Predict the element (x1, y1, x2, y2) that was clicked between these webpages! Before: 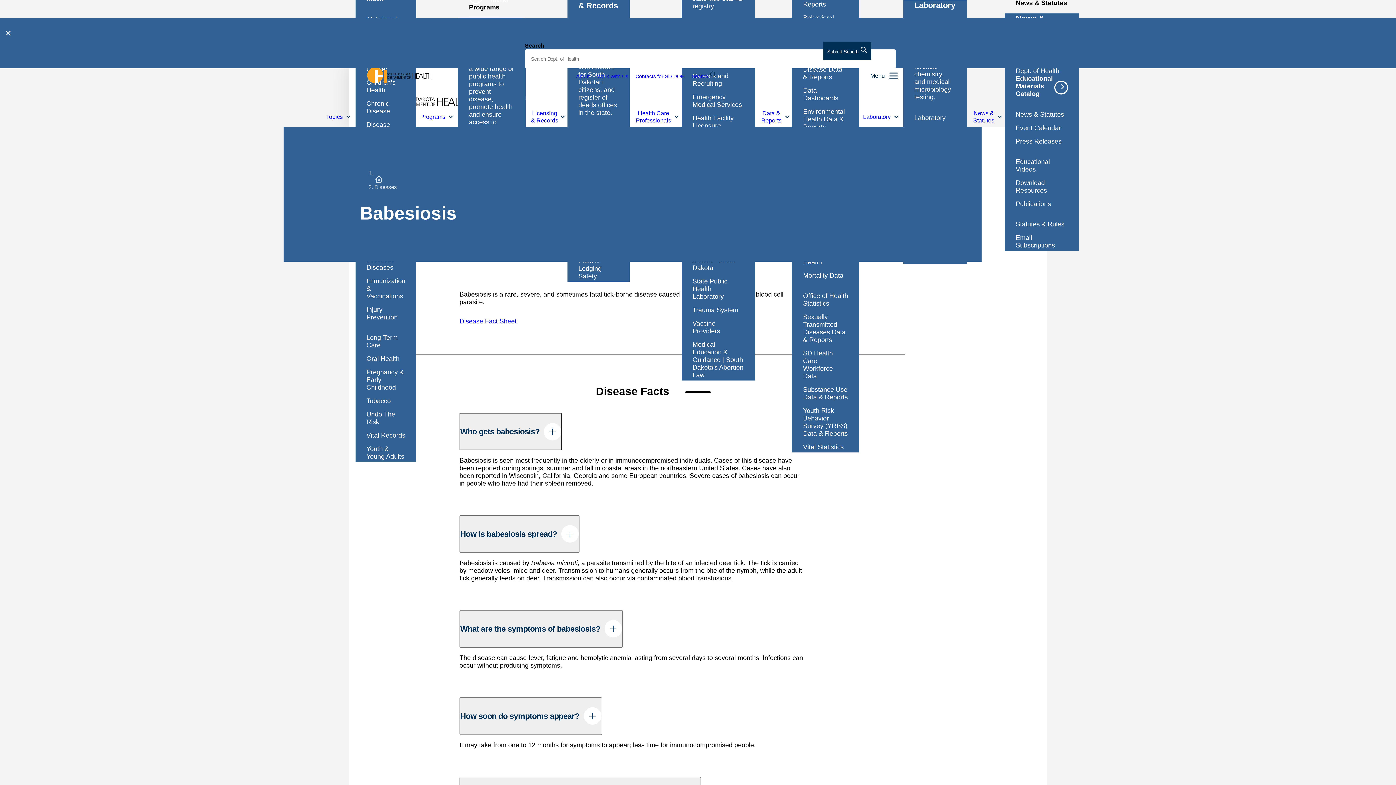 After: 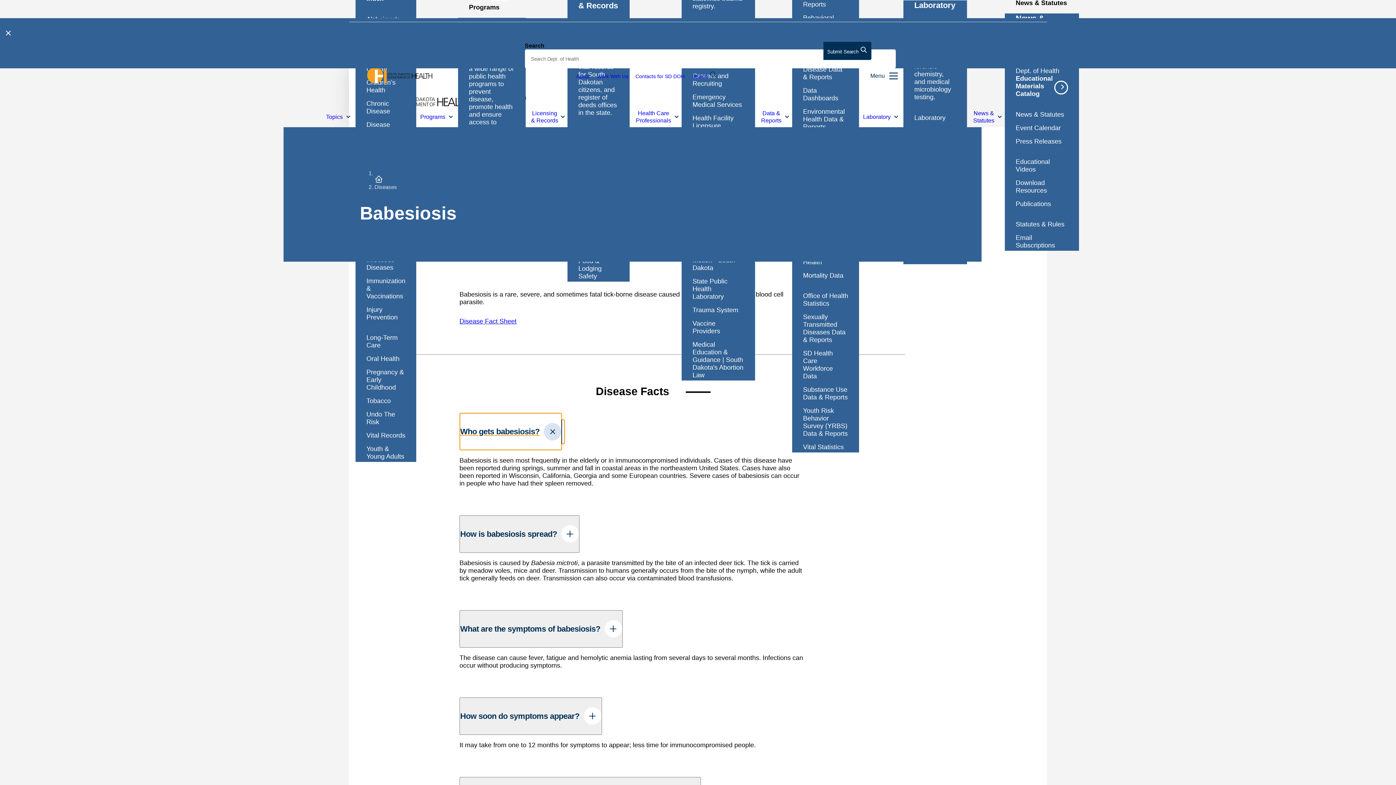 Action: bbox: (459, 413, 562, 450) label: Who gets babesiosis?